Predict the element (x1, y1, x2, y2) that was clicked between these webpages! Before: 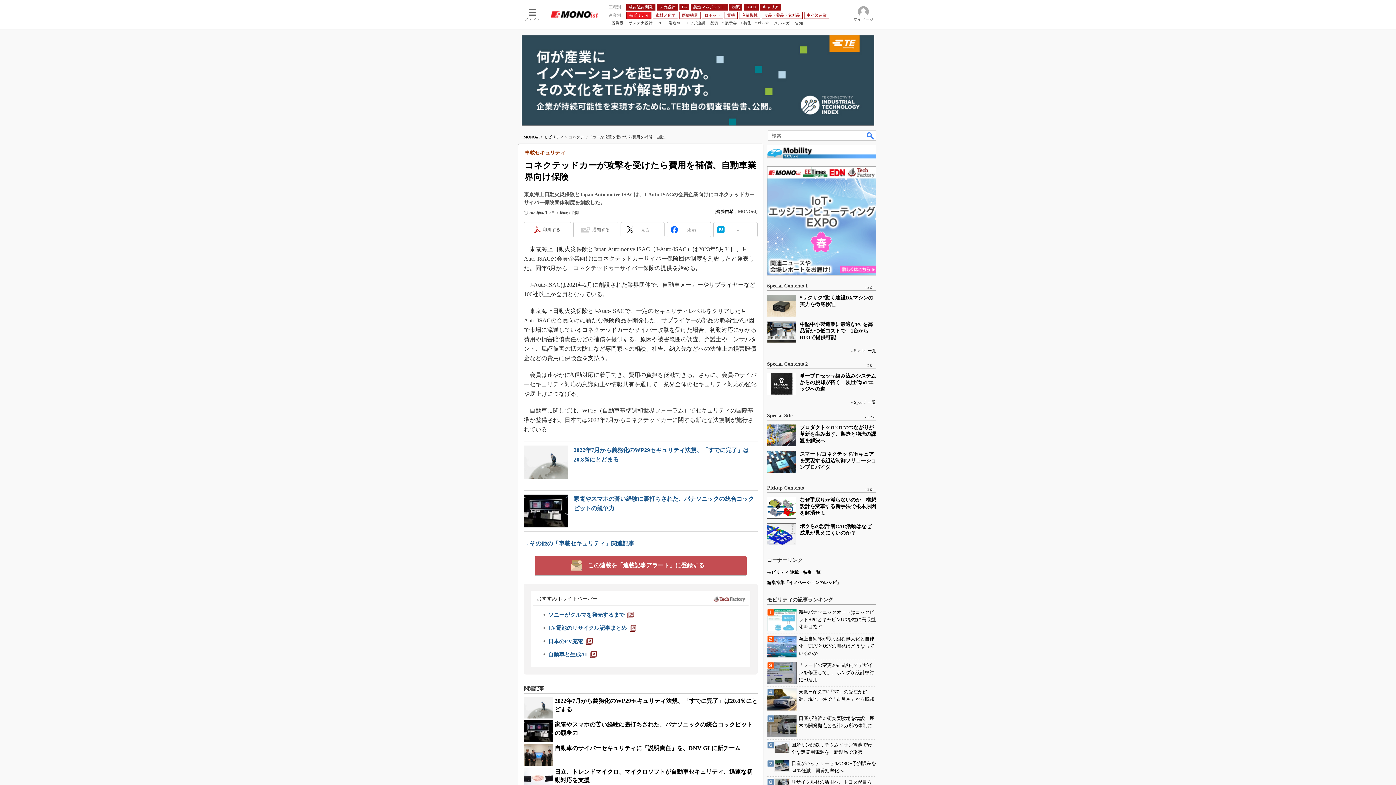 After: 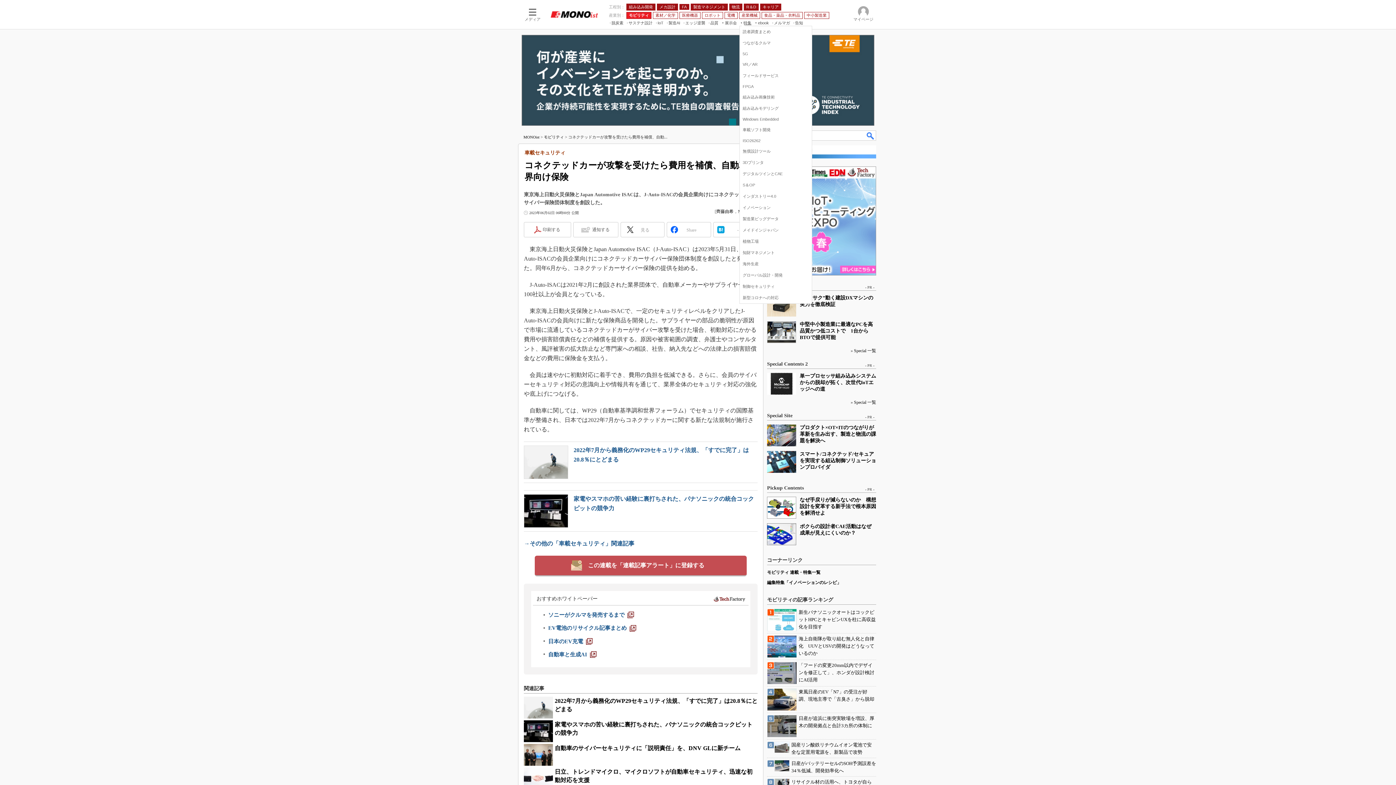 Action: bbox: (739, 20, 751, 25) label: 特集